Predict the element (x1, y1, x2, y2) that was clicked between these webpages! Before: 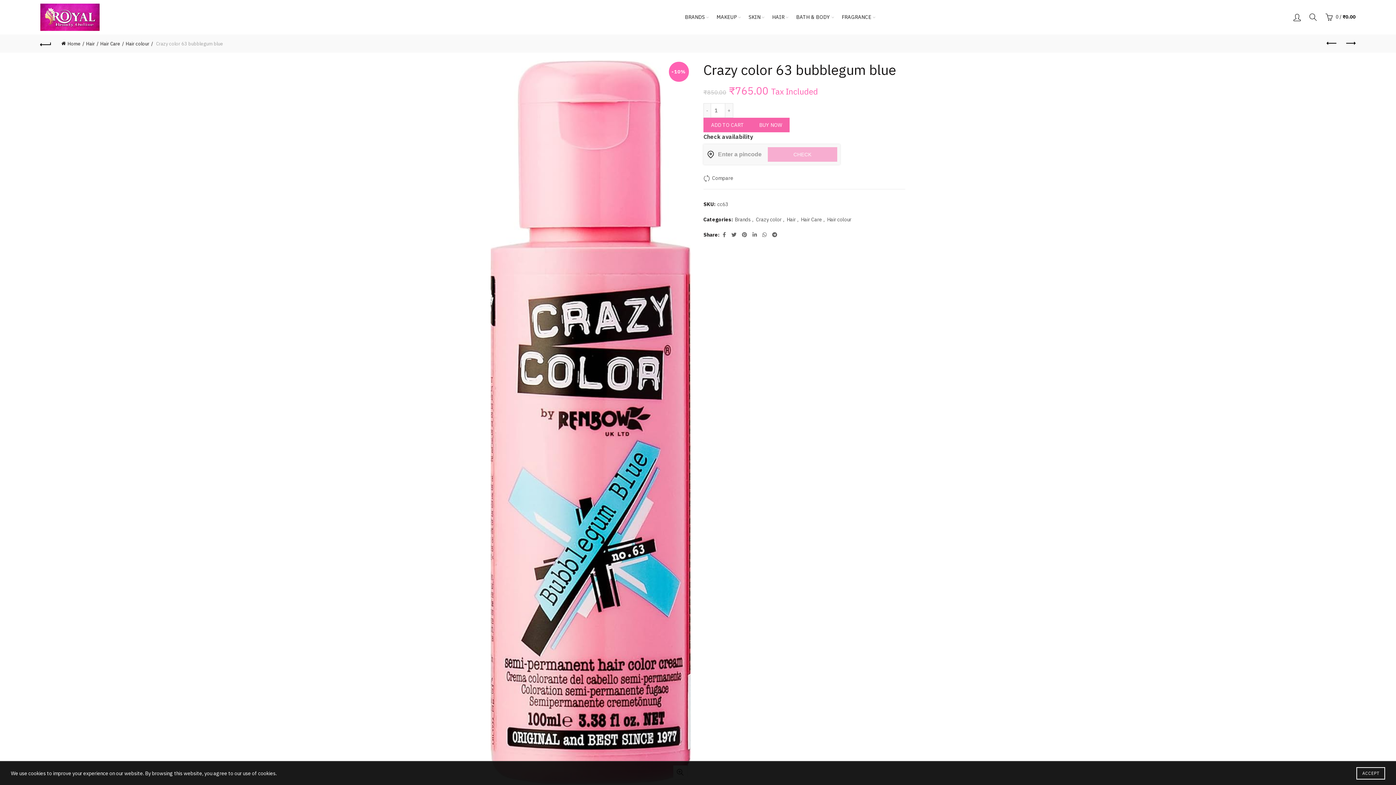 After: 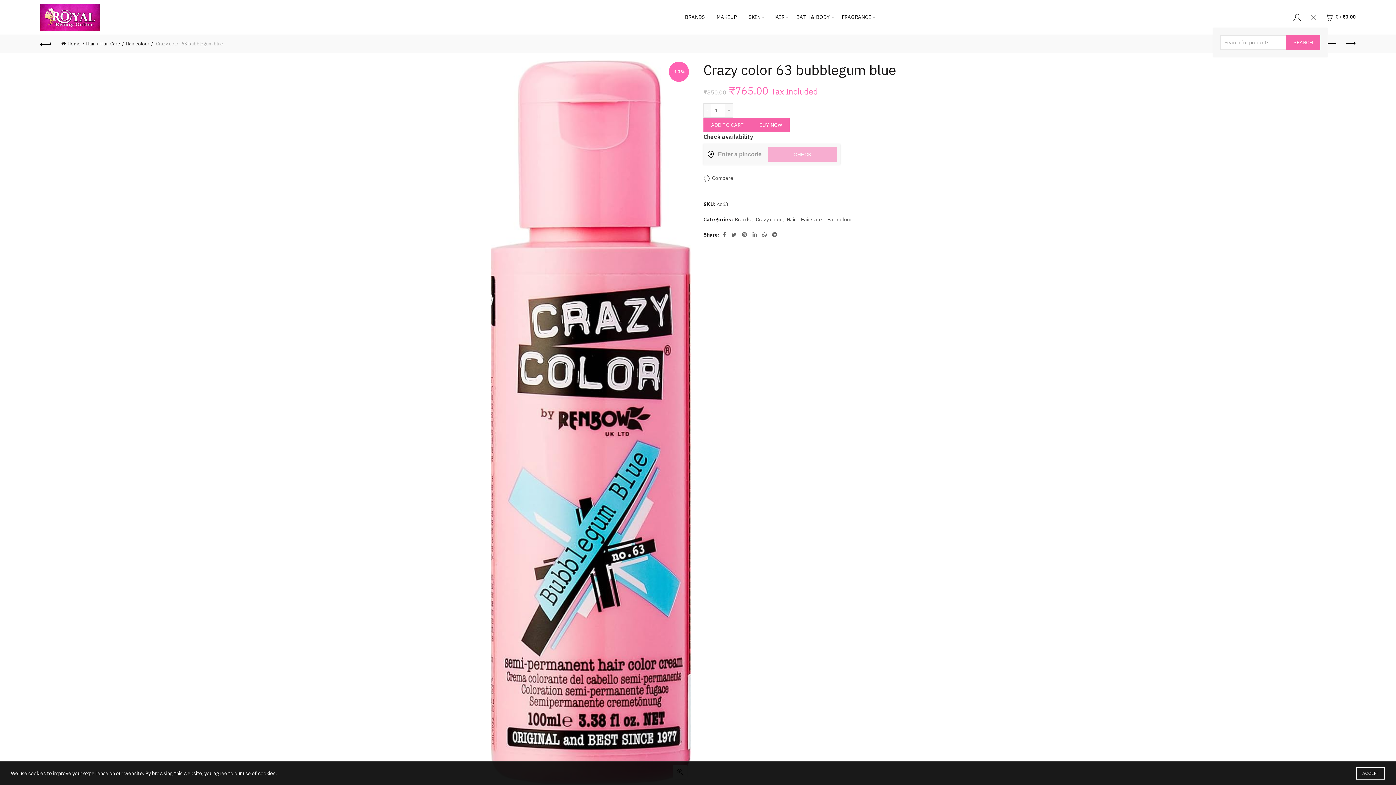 Action: label: Search bbox: (1307, 11, 1319, 22)